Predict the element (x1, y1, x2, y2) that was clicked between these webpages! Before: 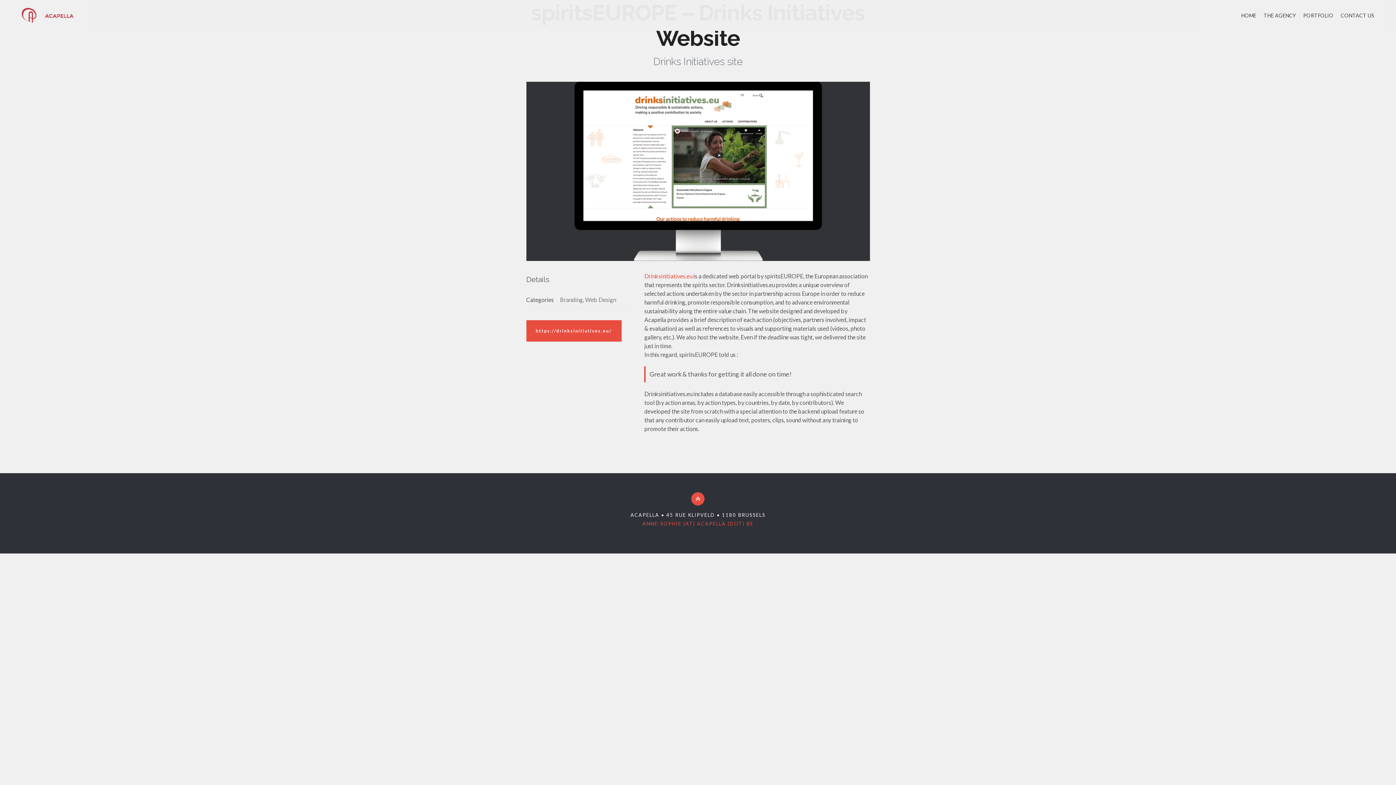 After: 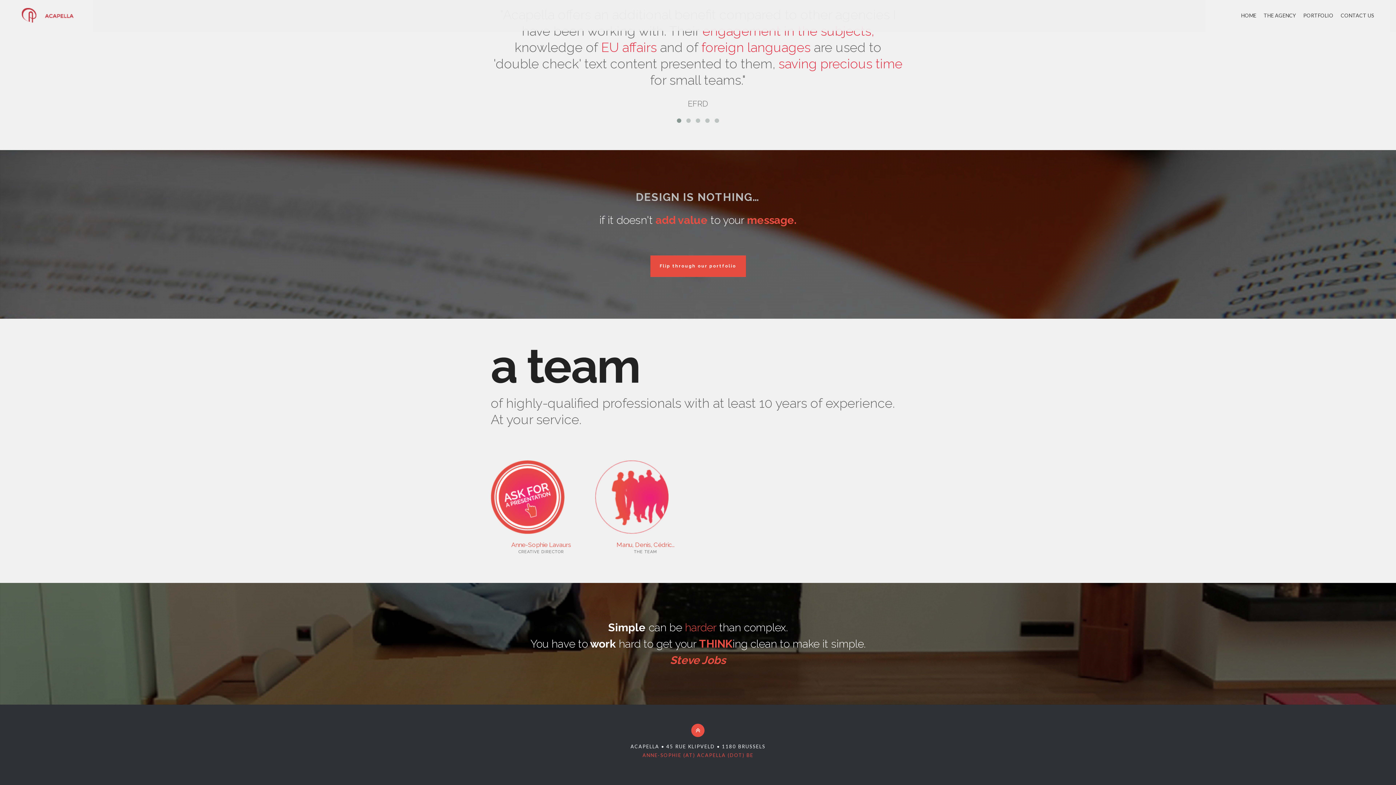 Action: bbox: (1341, 12, 1374, 18) label: CONTACT US